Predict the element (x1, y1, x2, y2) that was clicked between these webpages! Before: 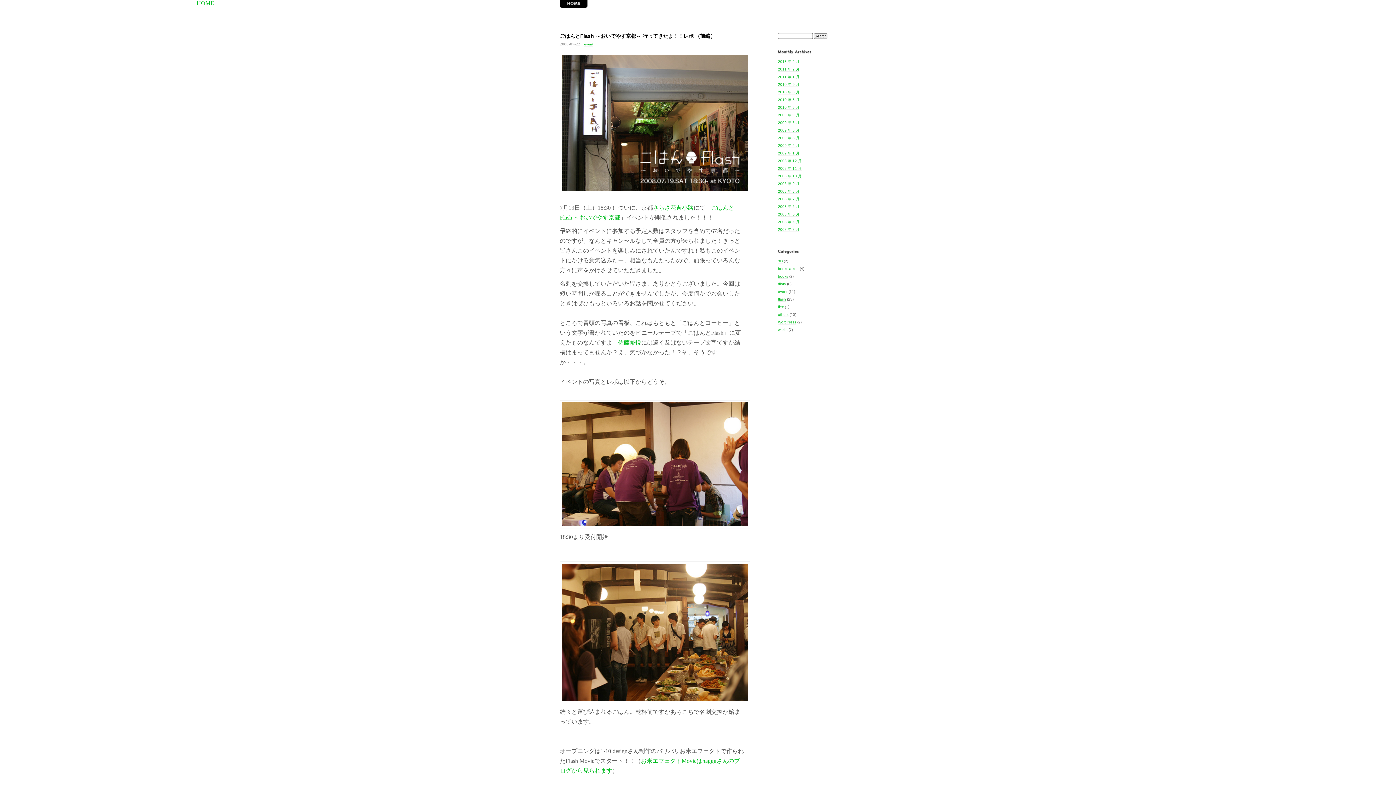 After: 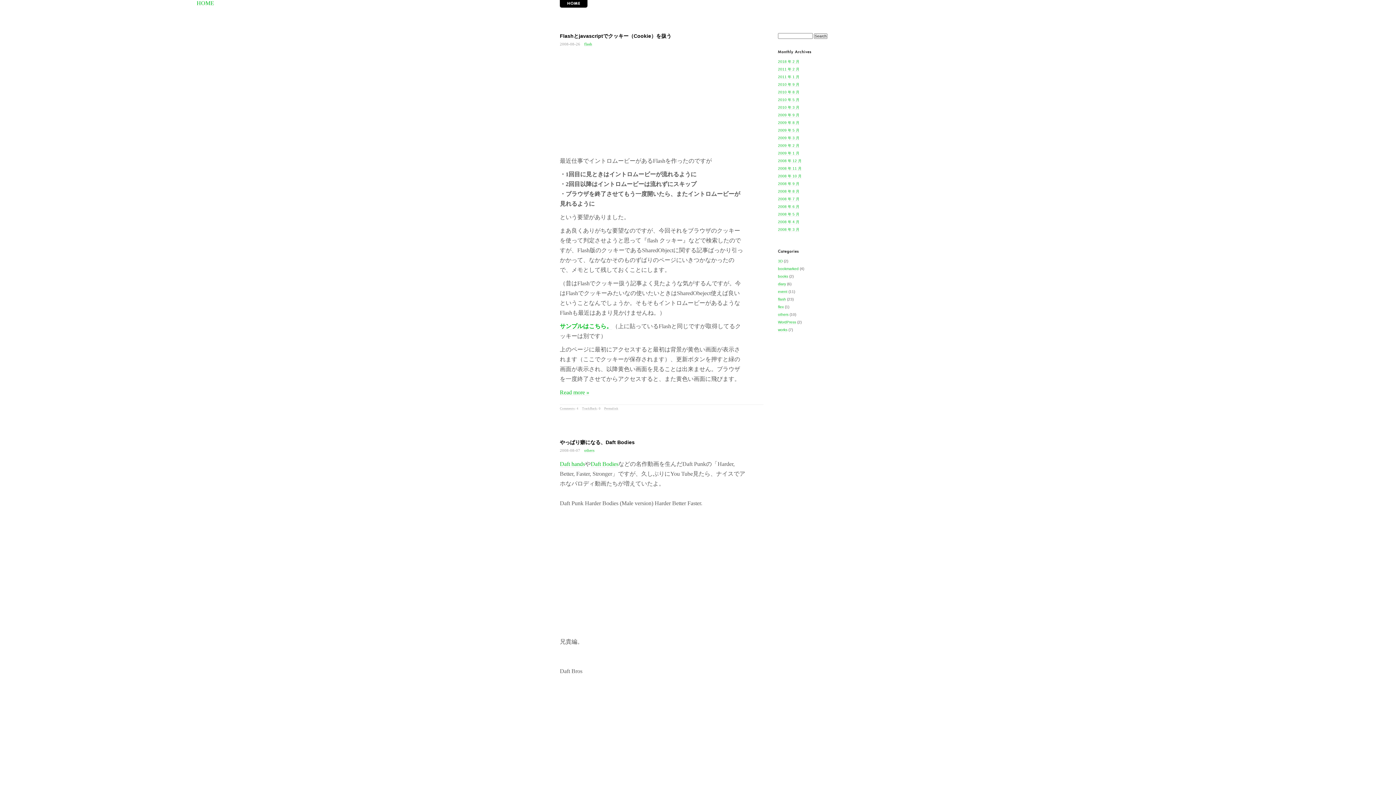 Action: label: 2008 年 8 月 bbox: (778, 189, 799, 193)